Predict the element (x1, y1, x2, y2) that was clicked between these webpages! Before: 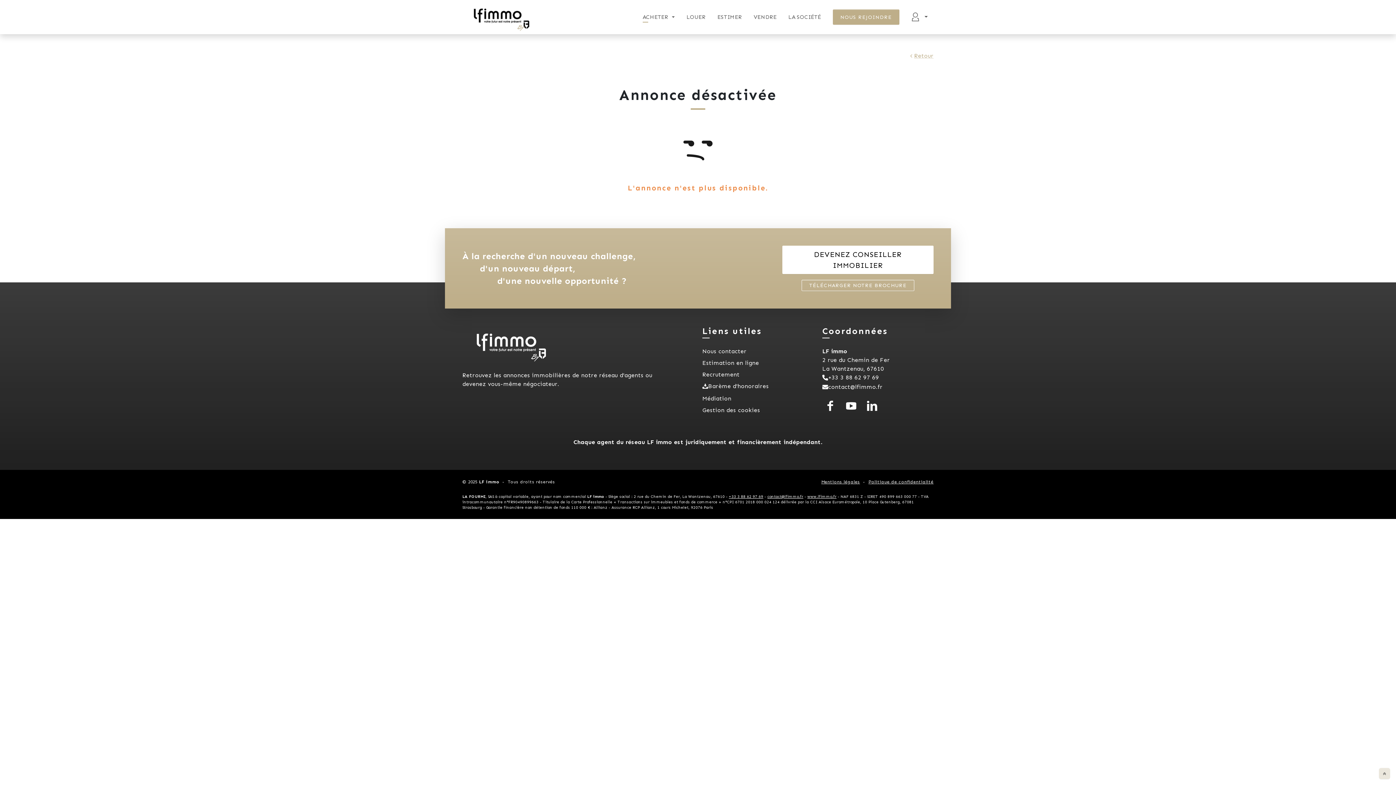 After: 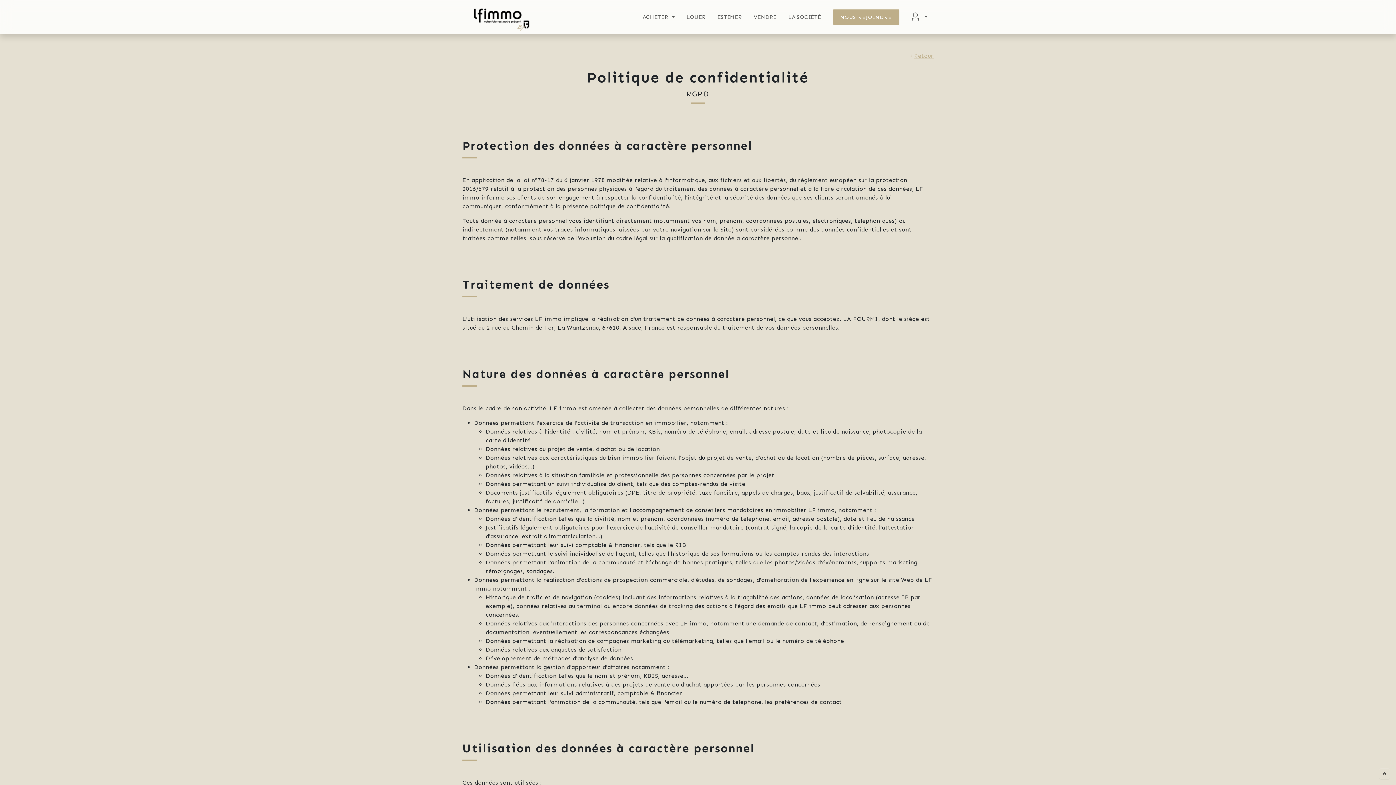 Action: label: Politique de confidentialité bbox: (868, 479, 933, 484)